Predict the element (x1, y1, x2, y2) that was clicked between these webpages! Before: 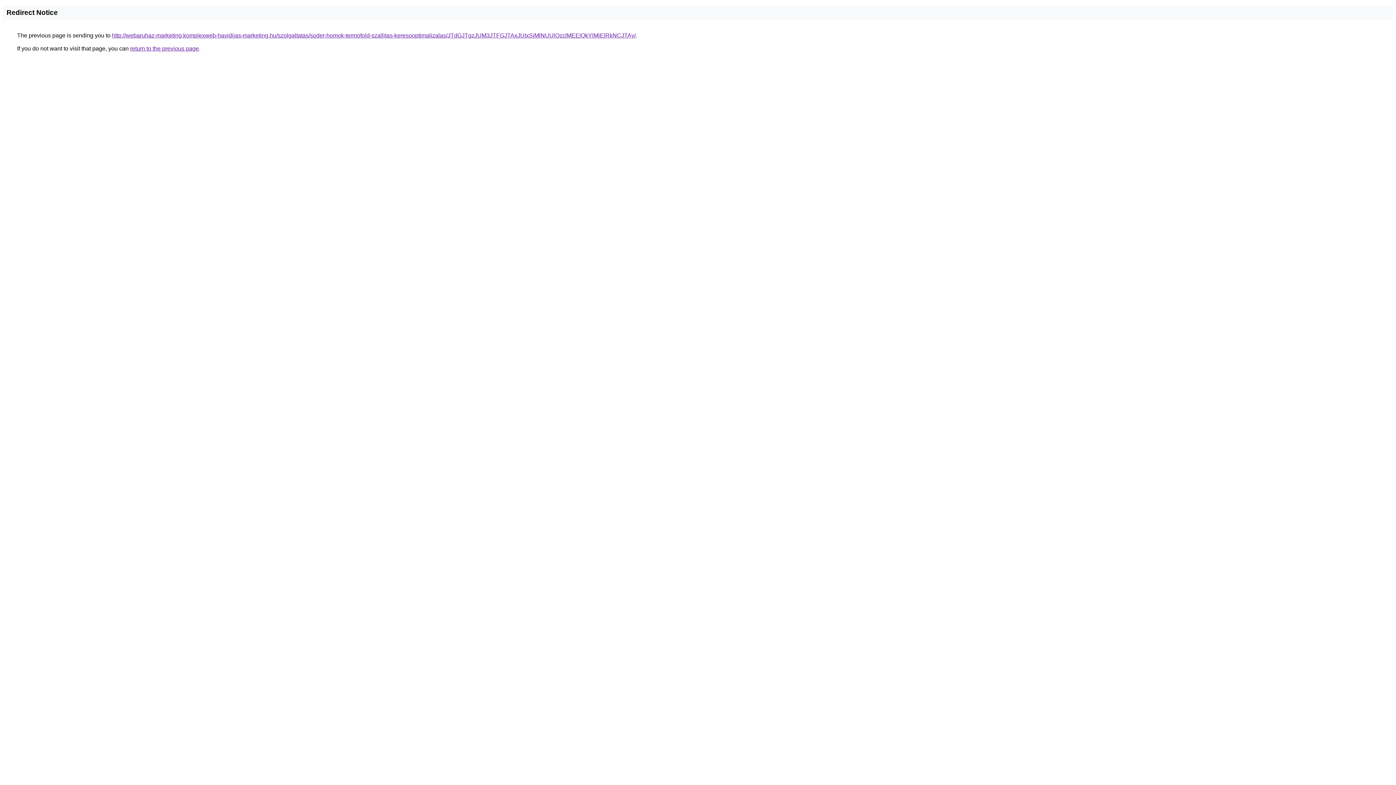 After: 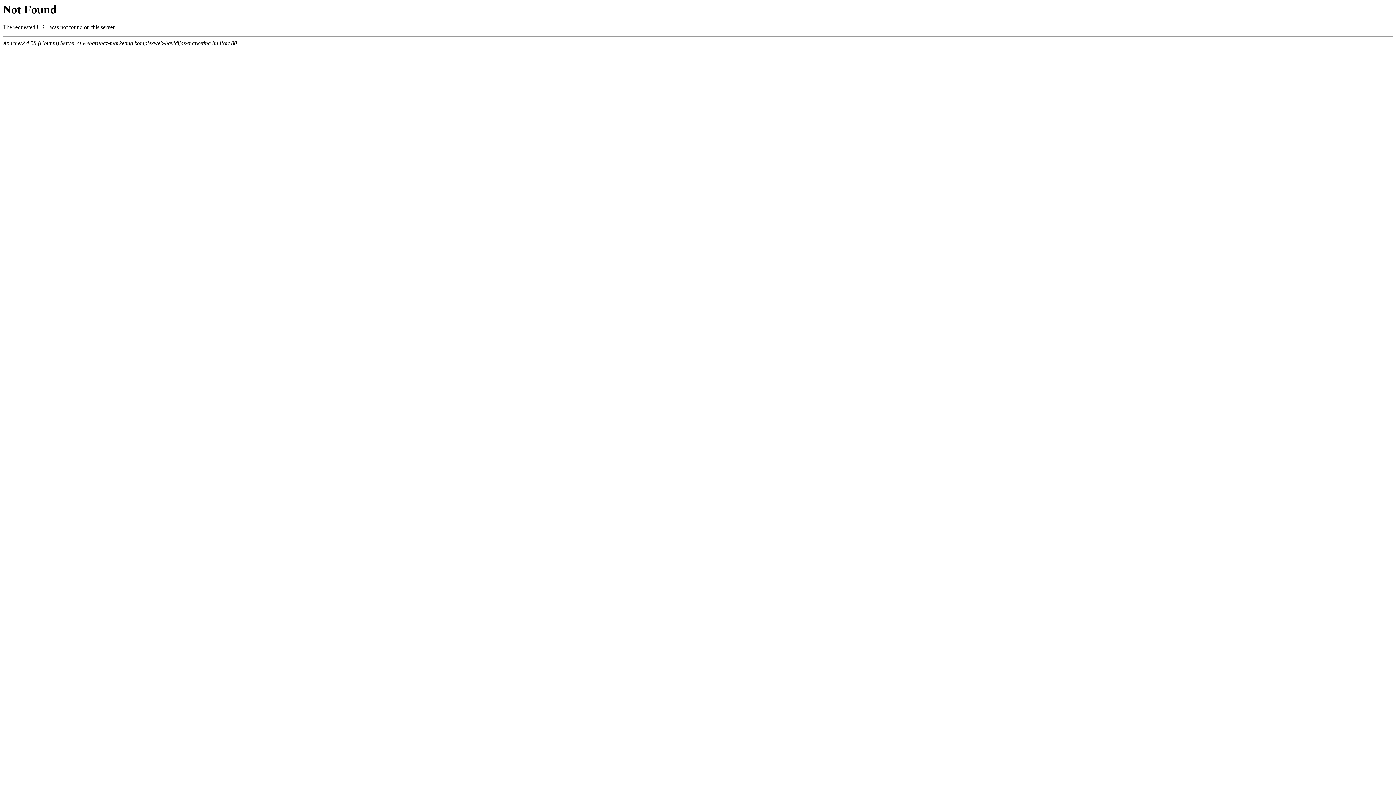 Action: label: http://webaruhaz-marketing.komplexweb-havidijas-marketing.hu/szolgaltatas/soder-homok-termofold-szallitas-keresooptimalizalas/JTdGJTgzJUM3JTFGJTAxJUIxSjMlNUUlQzclMEElQkYlMjElRkNCJTAy/ bbox: (112, 32, 636, 38)